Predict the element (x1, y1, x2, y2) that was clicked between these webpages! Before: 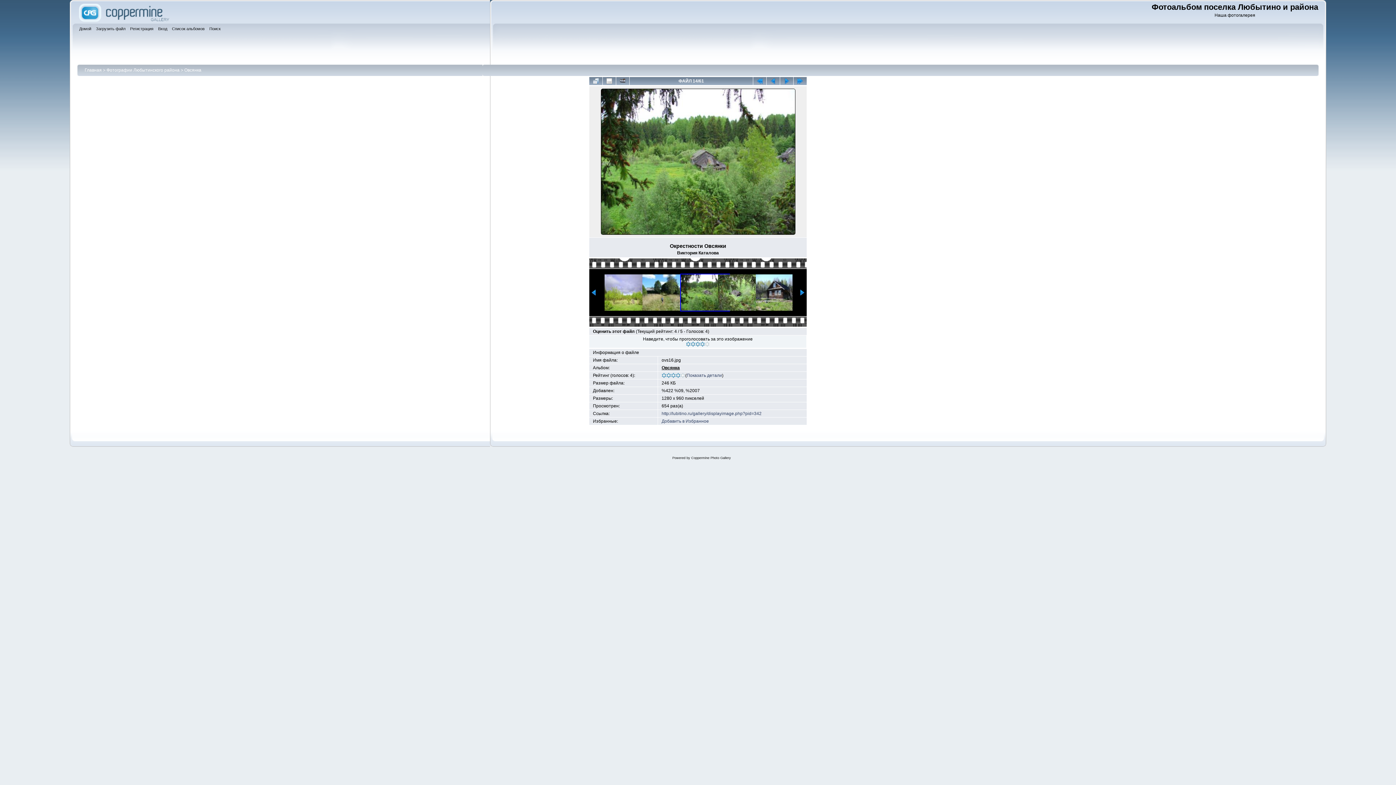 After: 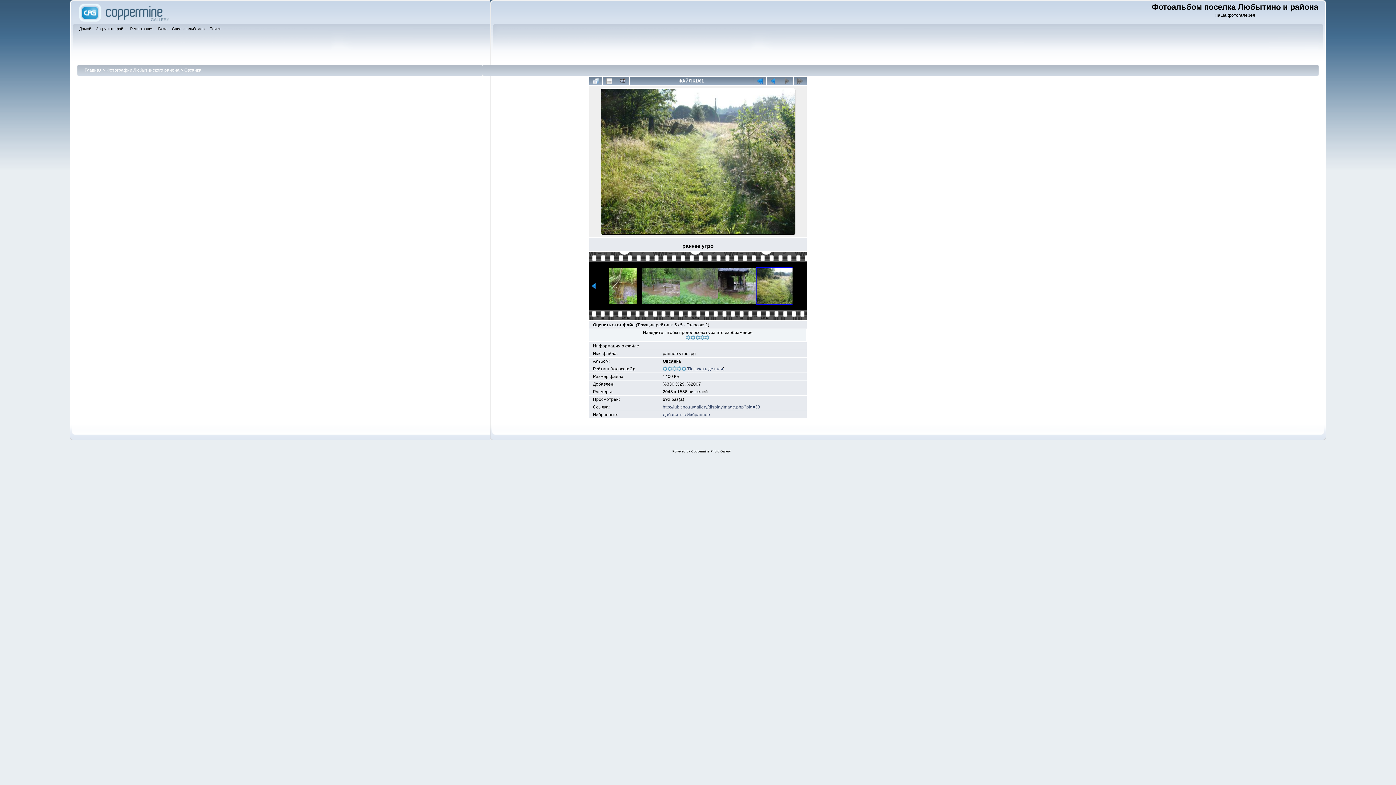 Action: bbox: (793, 77, 806, 85)